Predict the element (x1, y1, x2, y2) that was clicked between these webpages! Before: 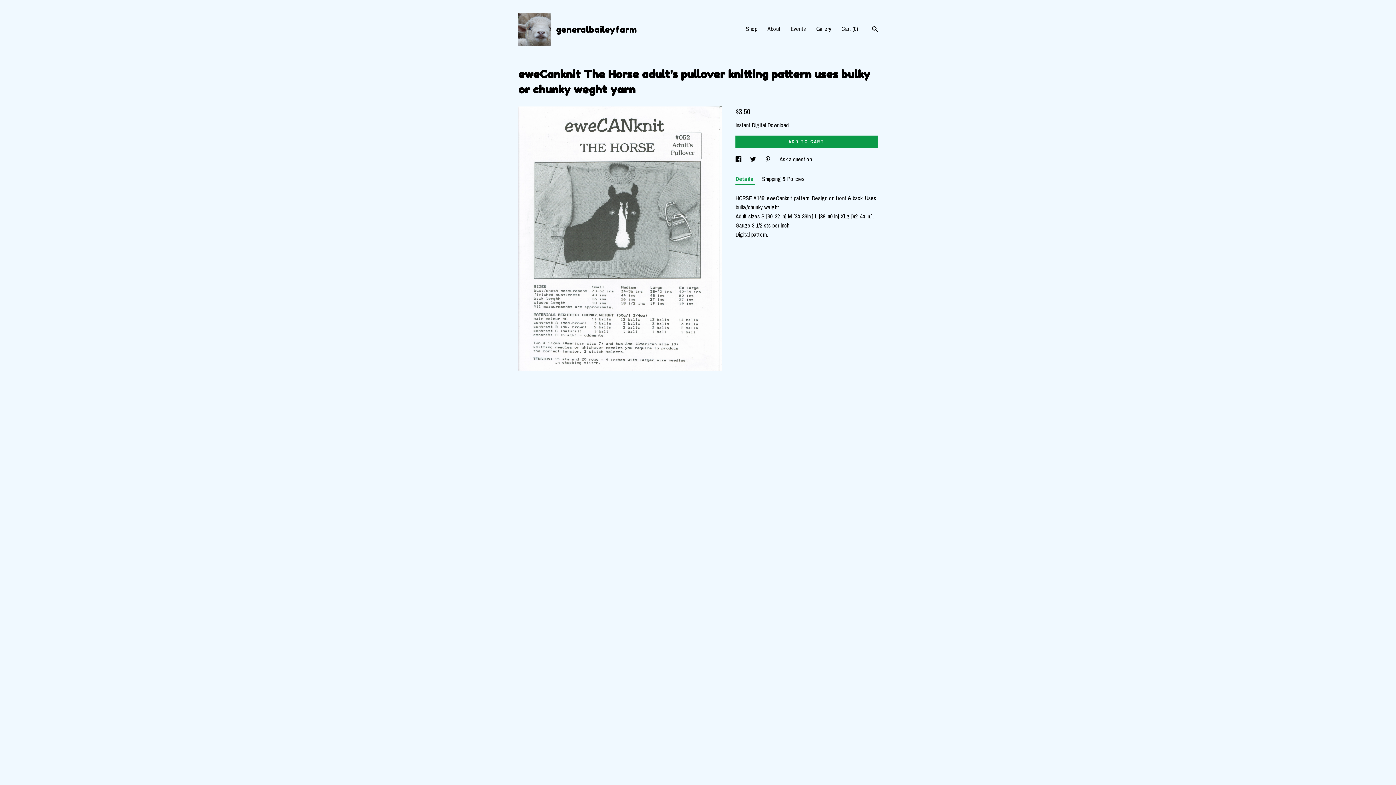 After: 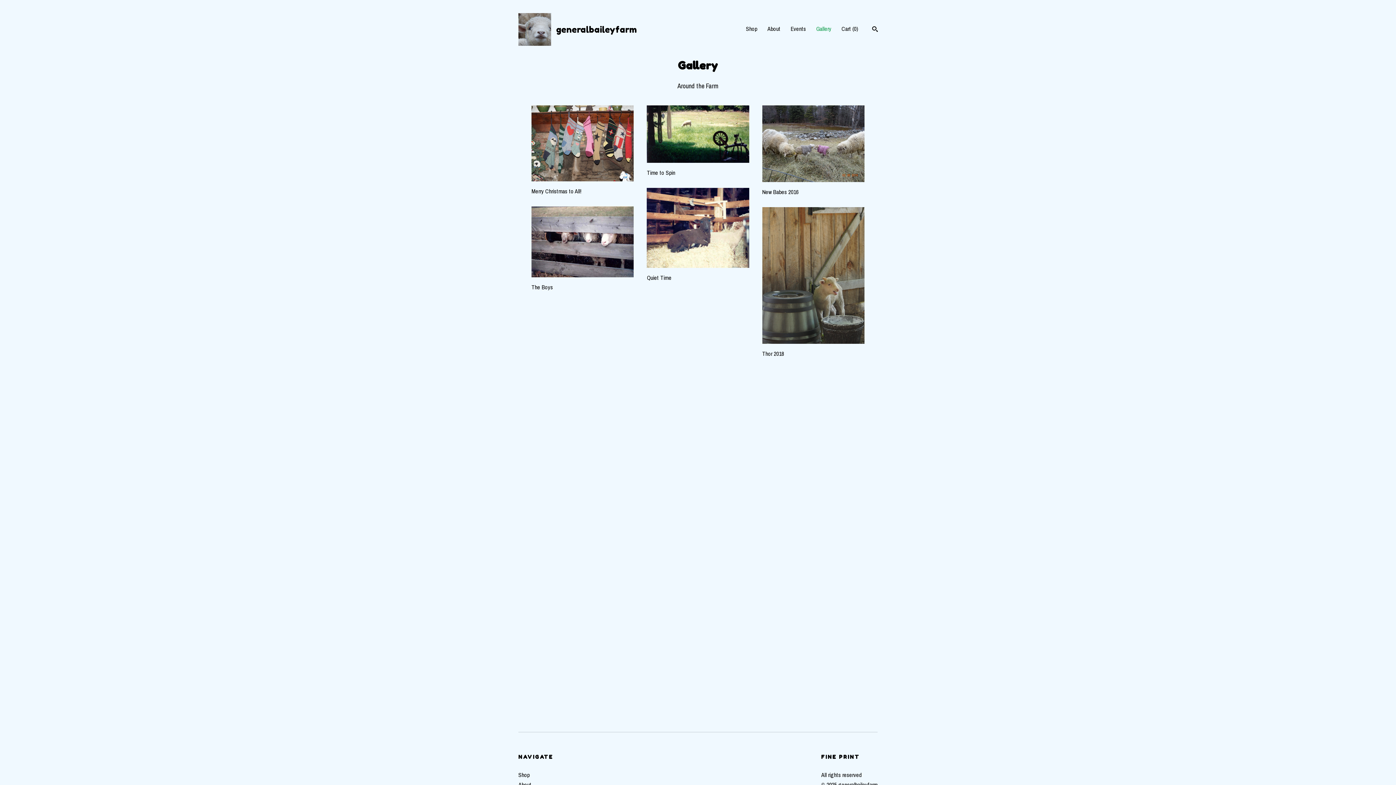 Action: bbox: (816, 24, 831, 32) label: Gallery